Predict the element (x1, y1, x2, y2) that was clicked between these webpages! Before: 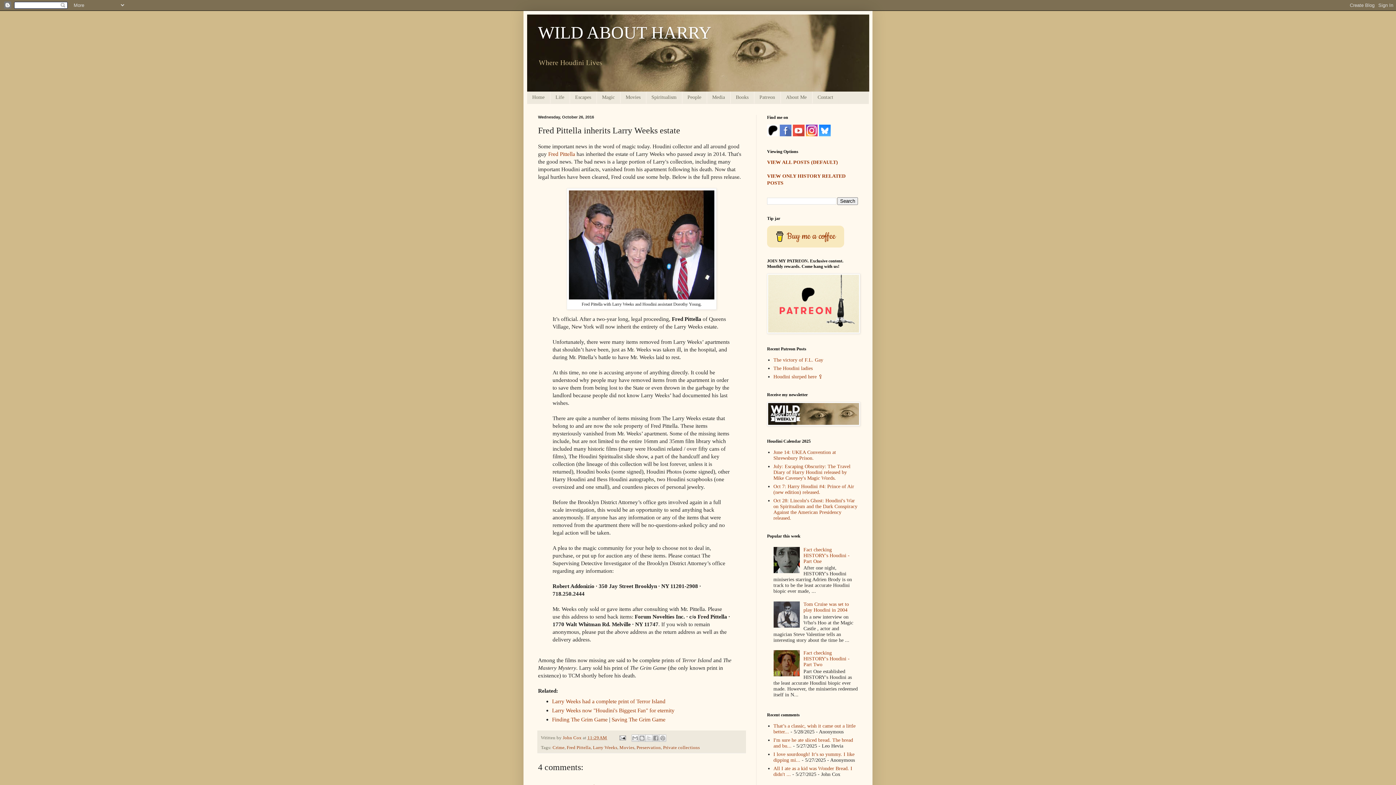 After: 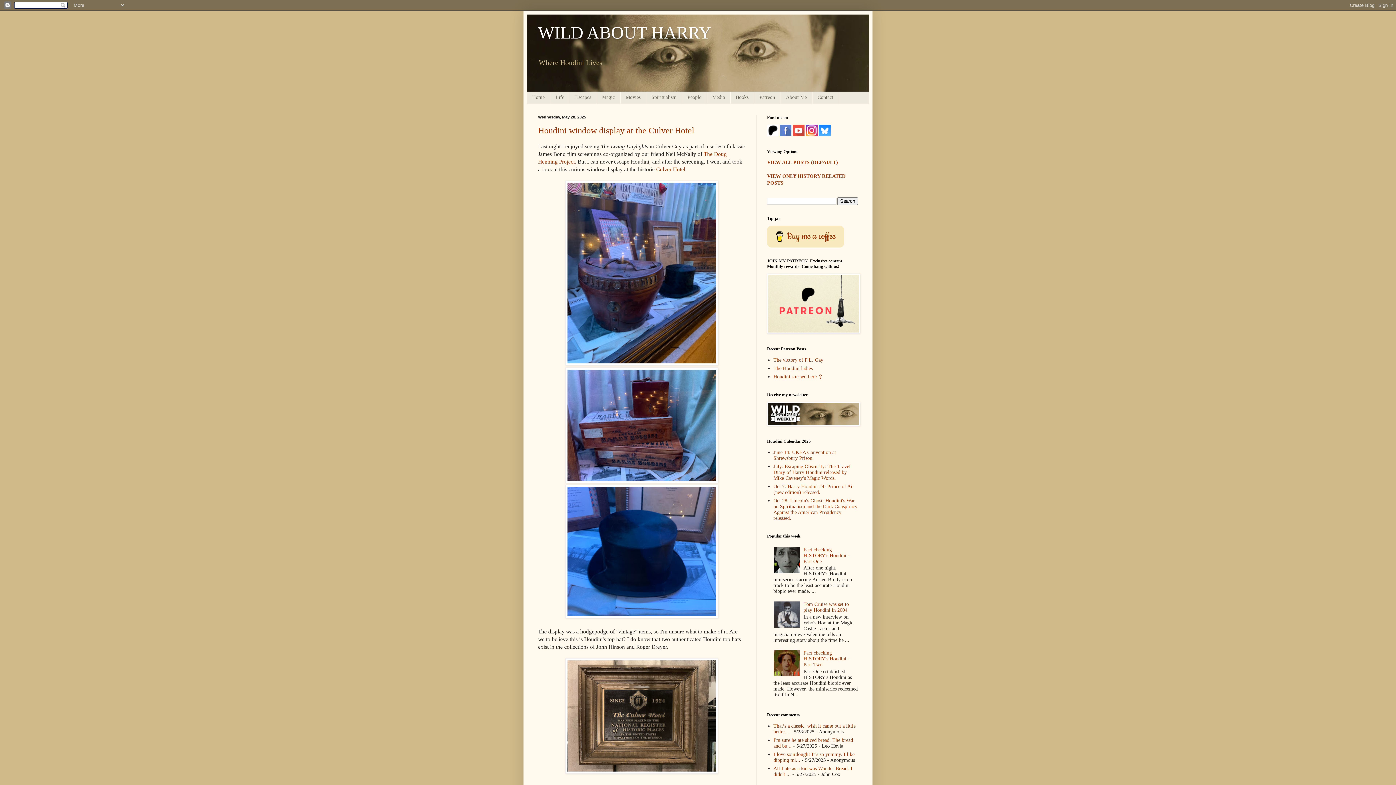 Action: bbox: (527, 91, 550, 103) label: Home